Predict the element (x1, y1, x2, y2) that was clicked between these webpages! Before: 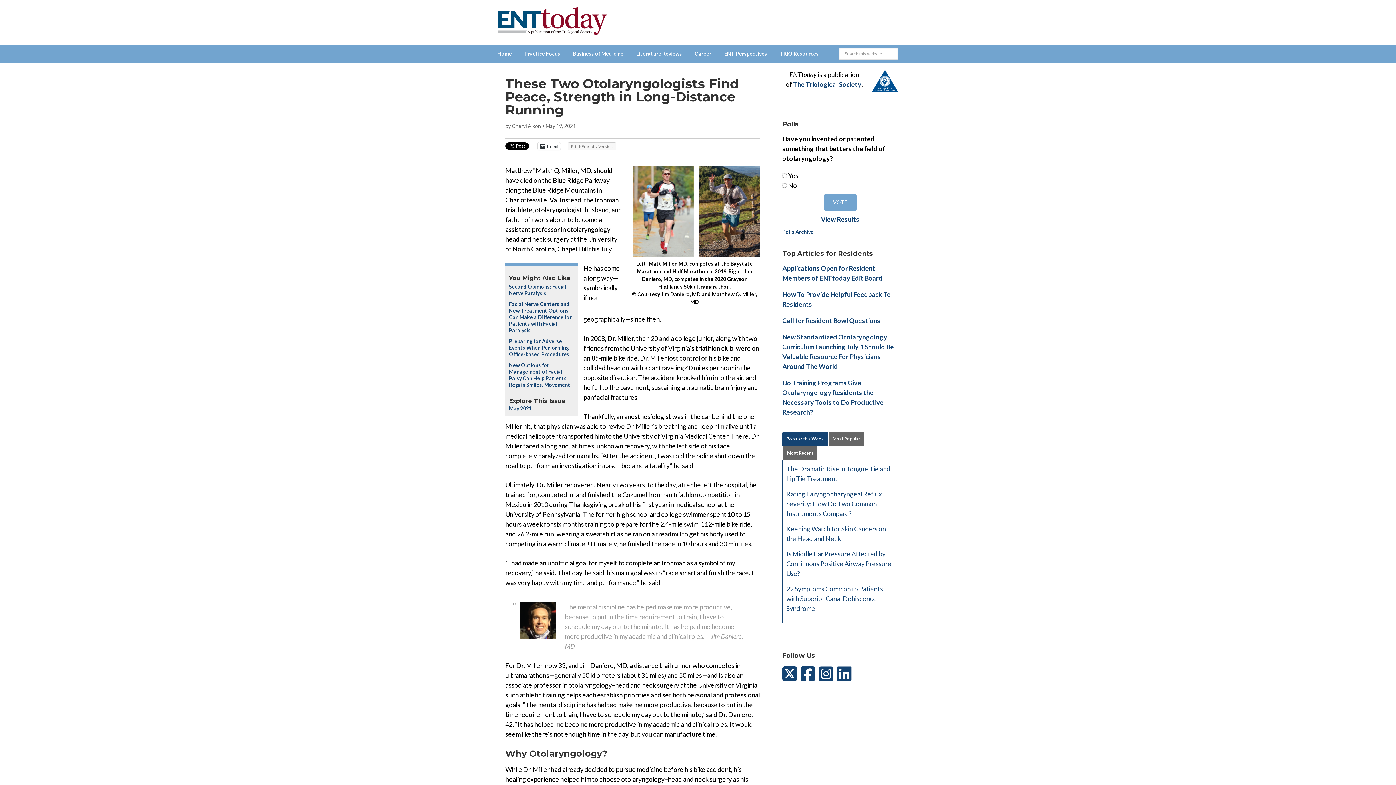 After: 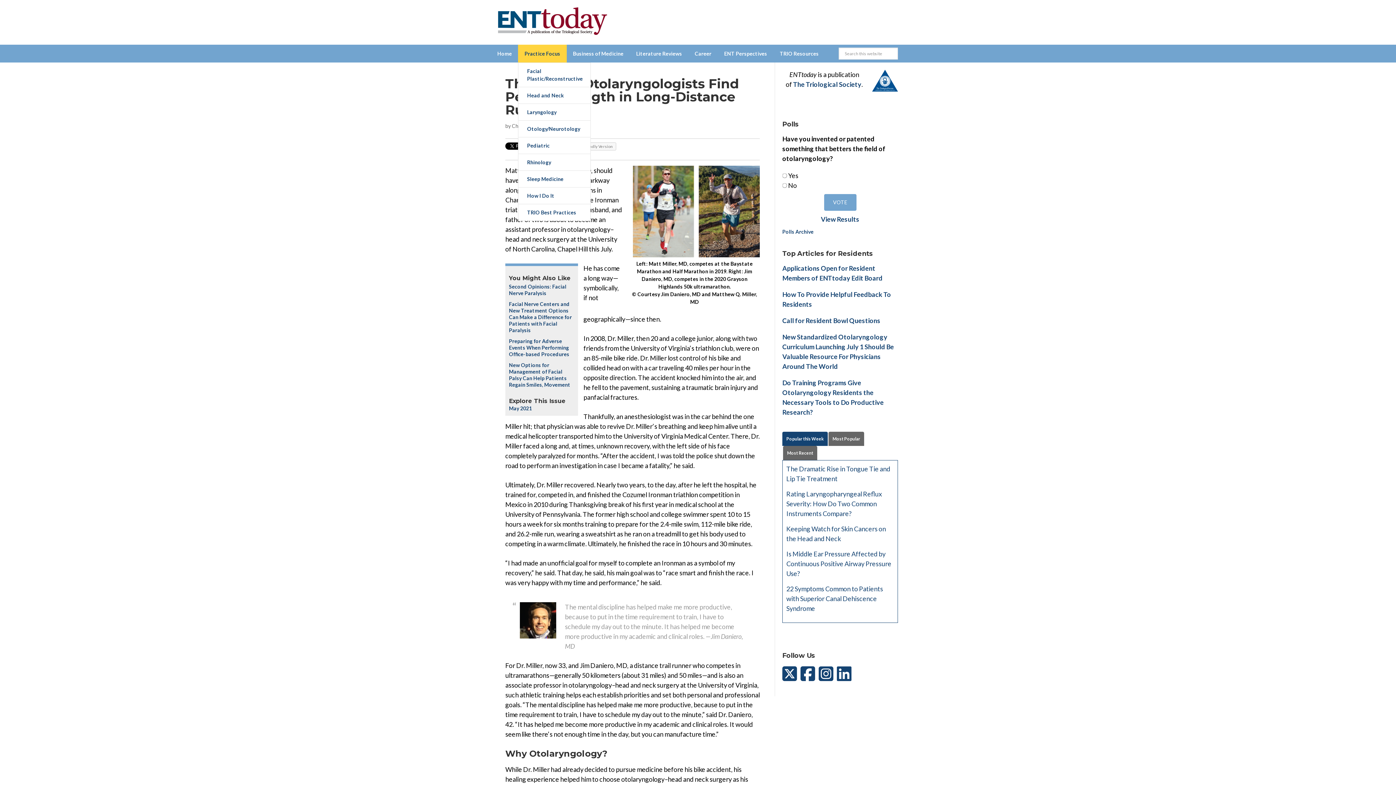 Action: bbox: (518, 44, 566, 62) label: Practice Focus